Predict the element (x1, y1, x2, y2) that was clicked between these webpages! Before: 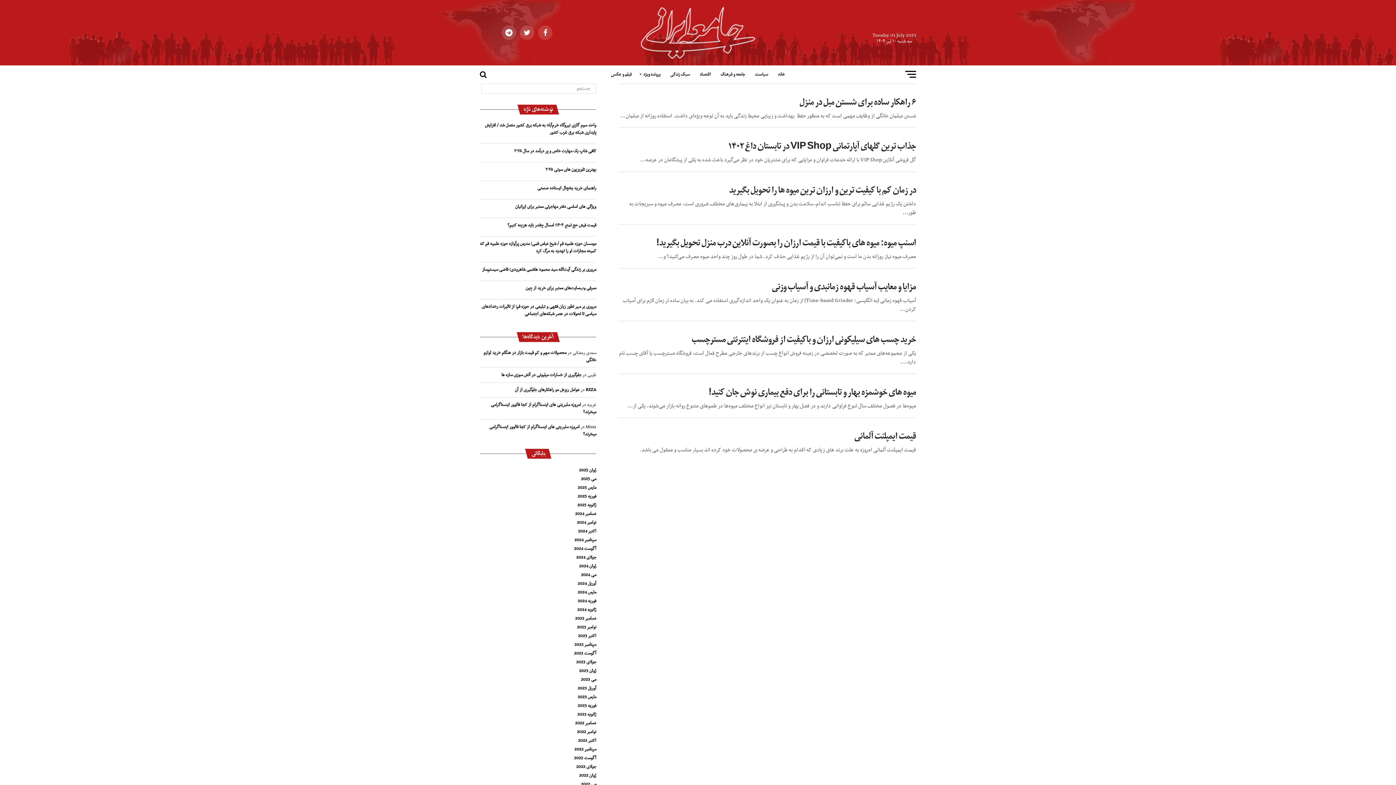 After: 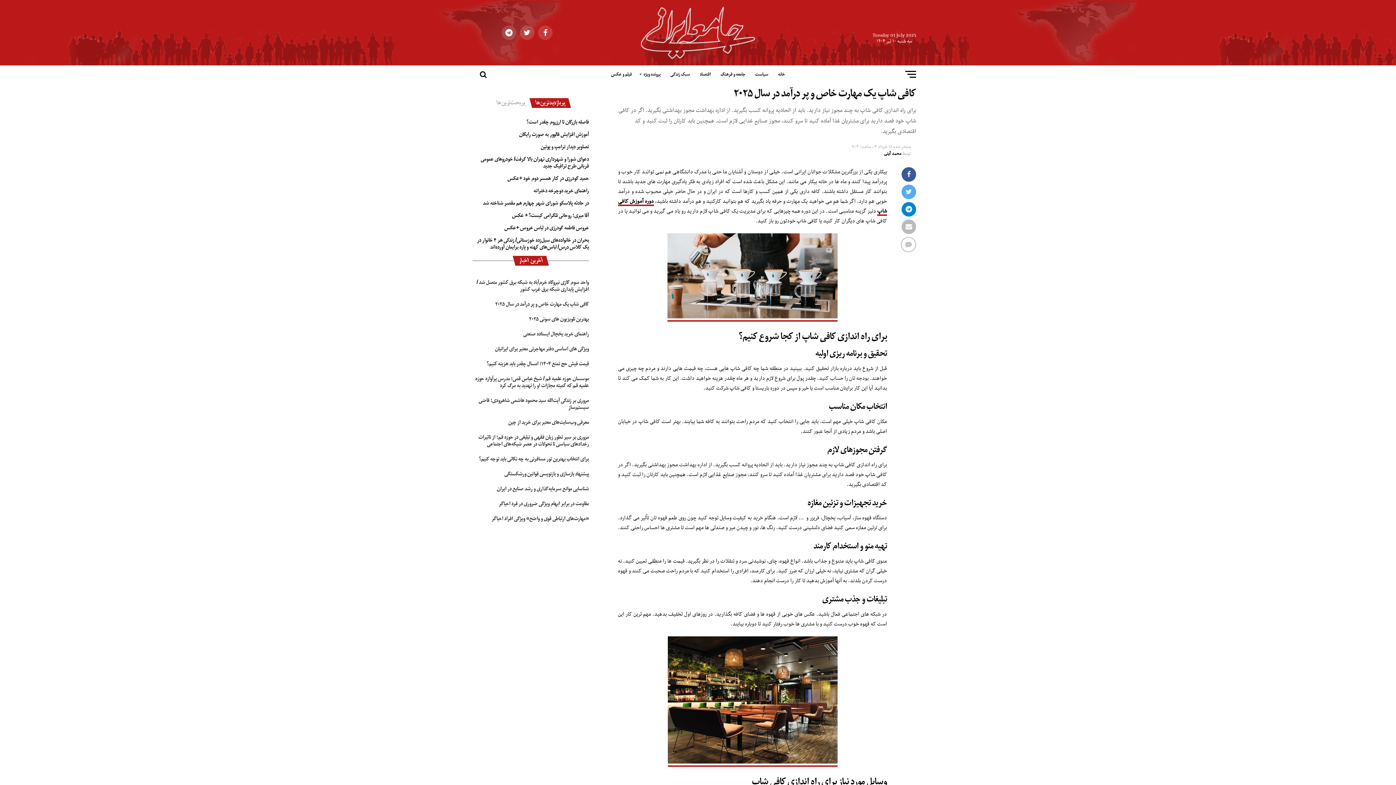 Action: label: کافی شاپ یک مهارت خاص و پر درآمد در سال ۲۰۲۵ bbox: (514, 147, 596, 154)